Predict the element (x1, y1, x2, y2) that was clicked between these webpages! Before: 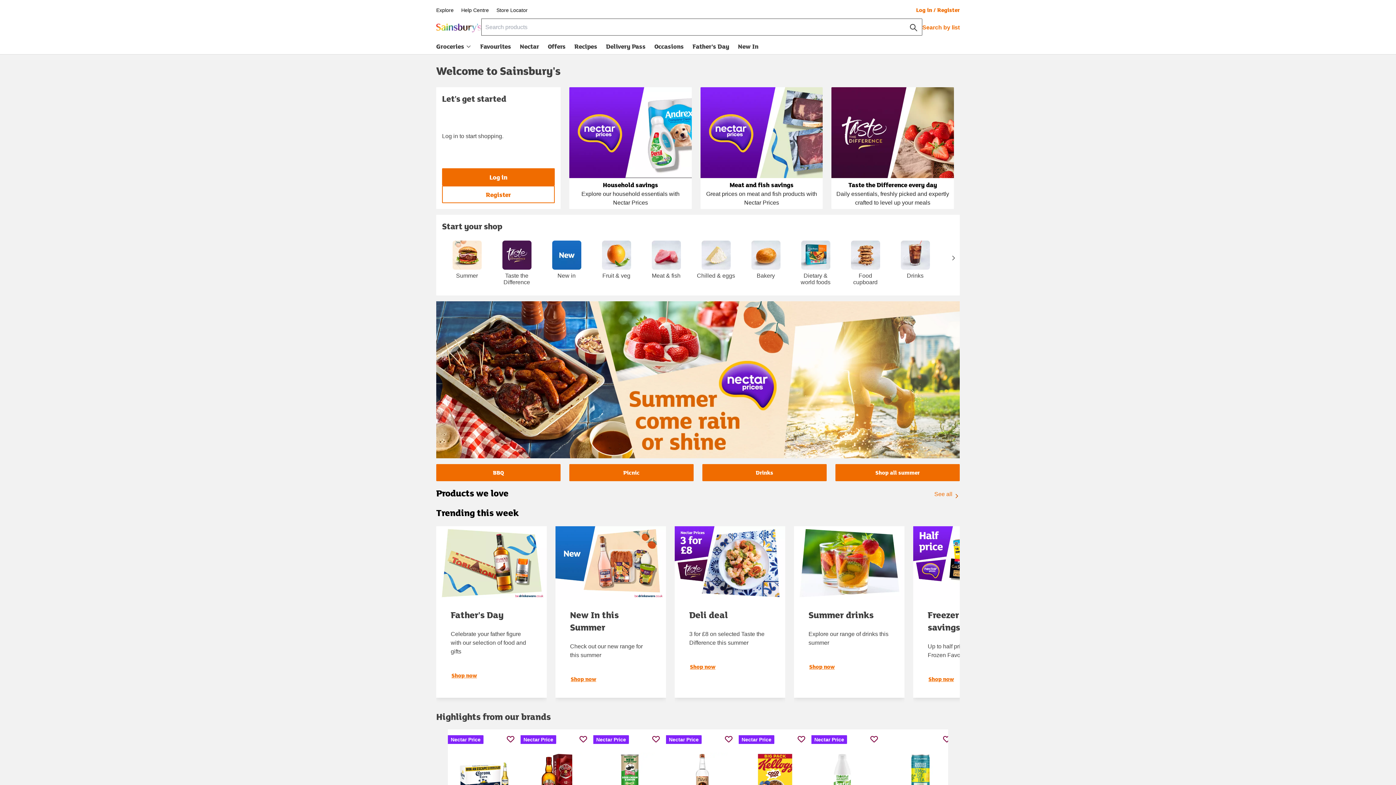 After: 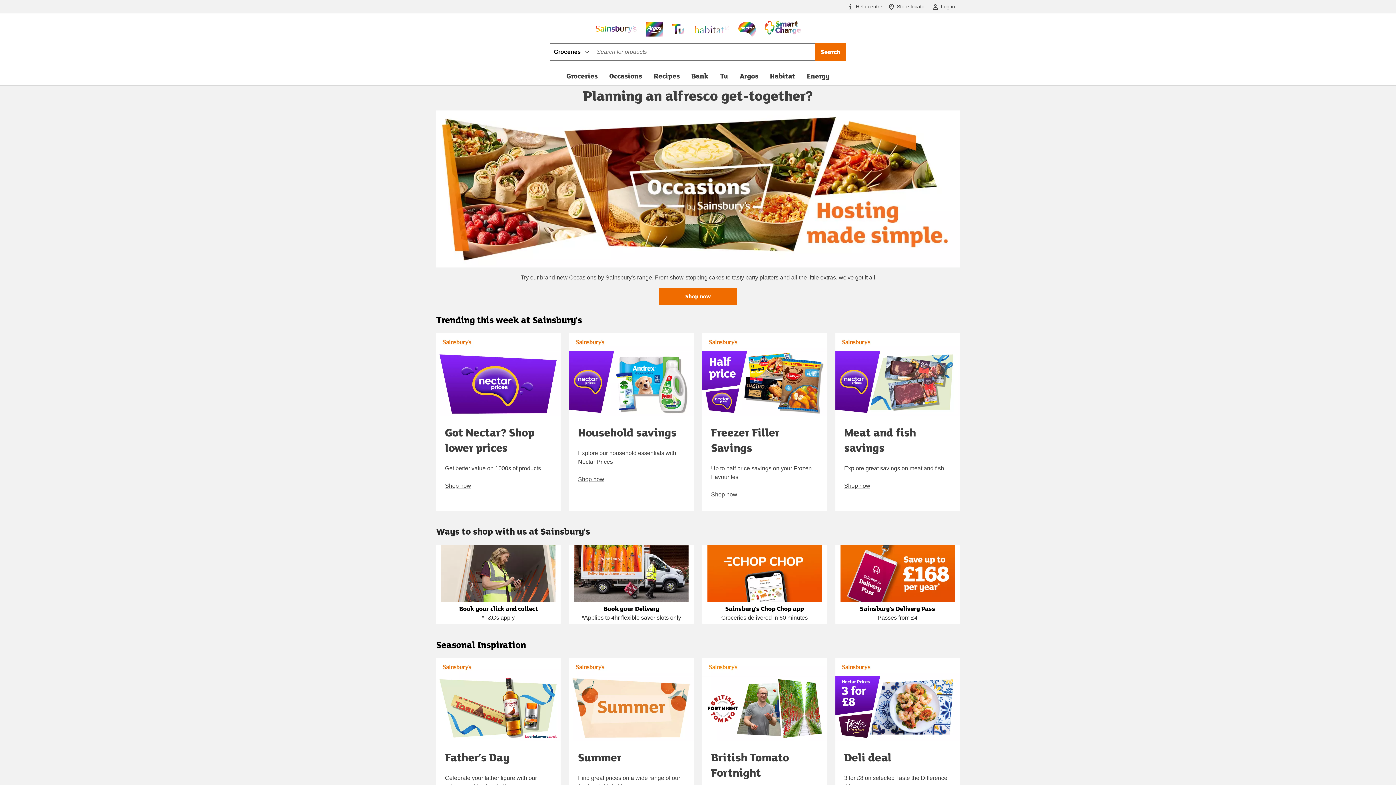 Action: bbox: (436, 7, 453, 13) label: Explore